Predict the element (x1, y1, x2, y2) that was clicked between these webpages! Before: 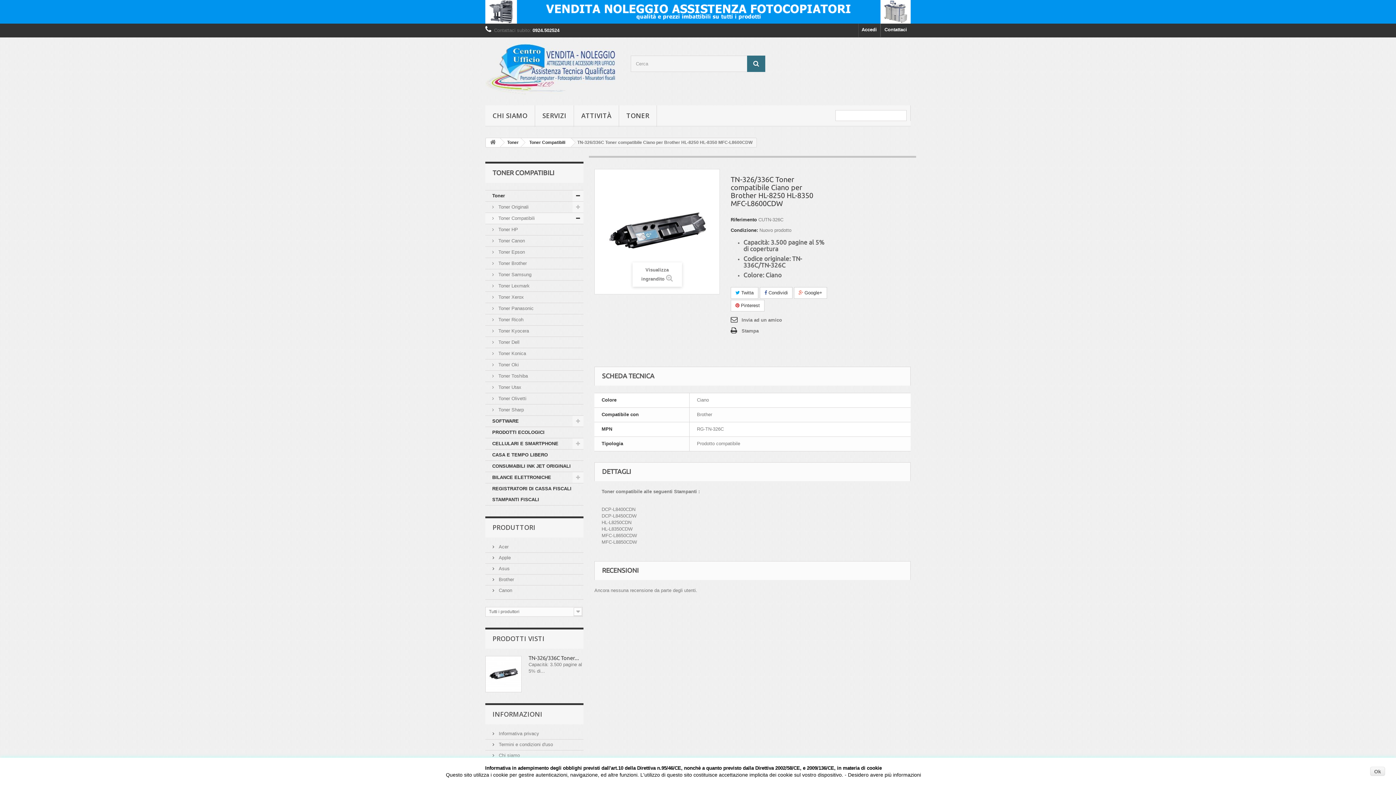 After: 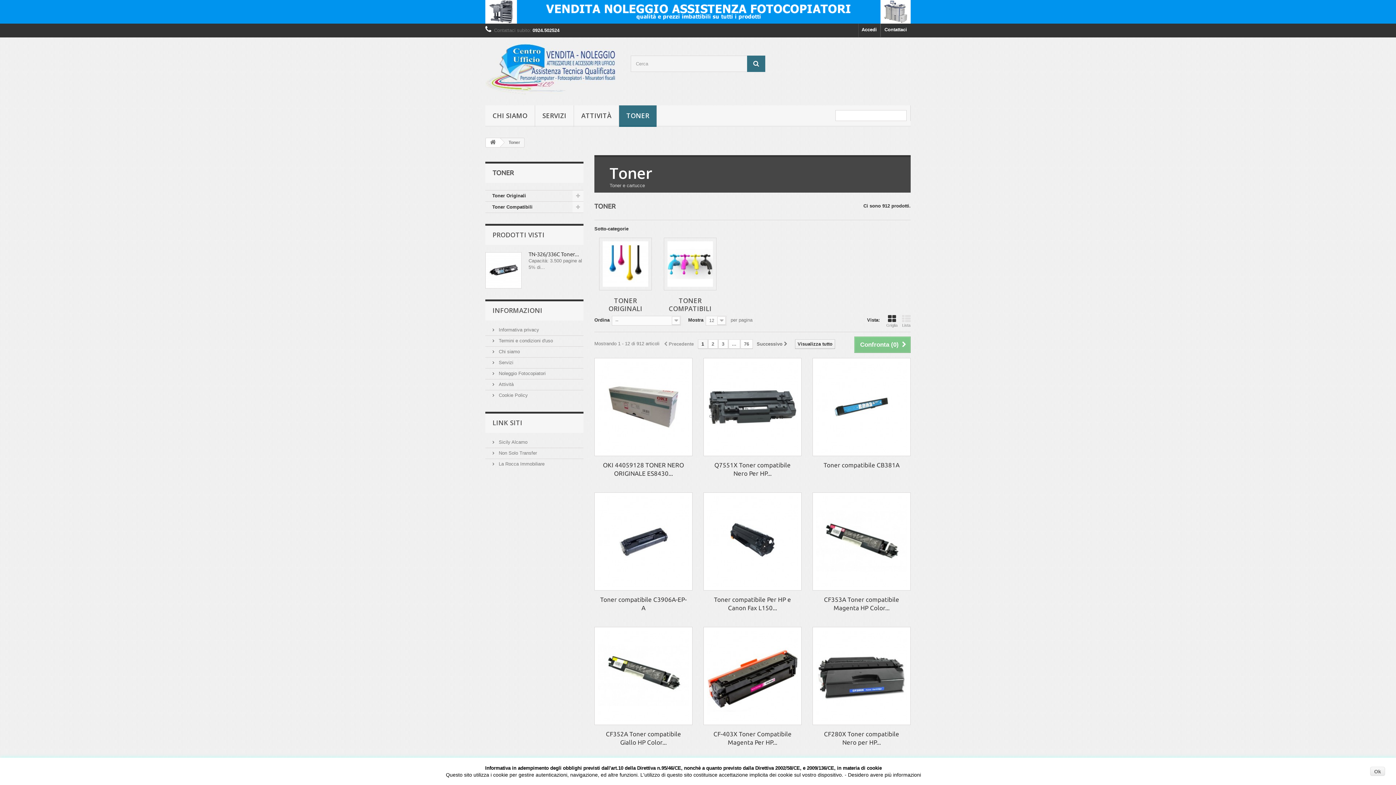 Action: label: Toner bbox: (485, 190, 583, 201)